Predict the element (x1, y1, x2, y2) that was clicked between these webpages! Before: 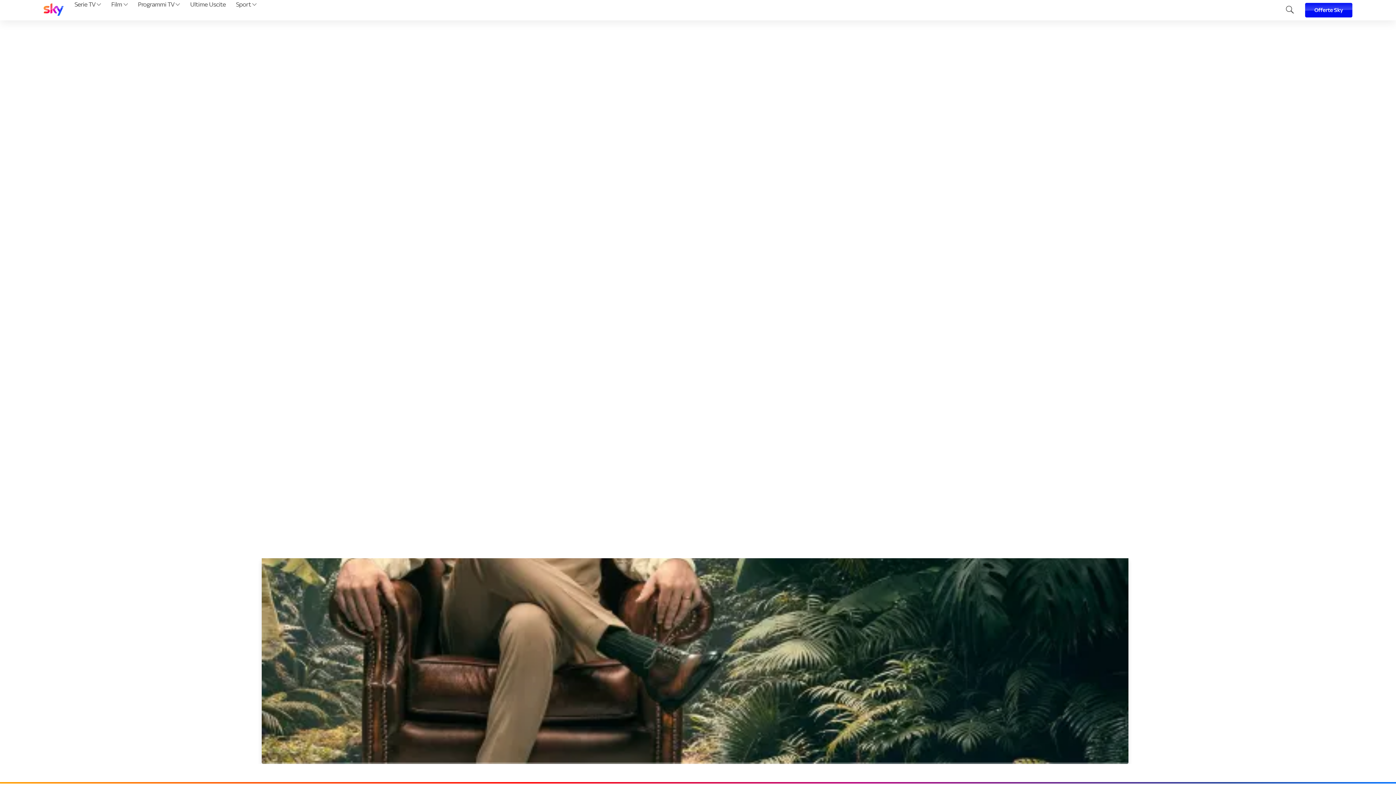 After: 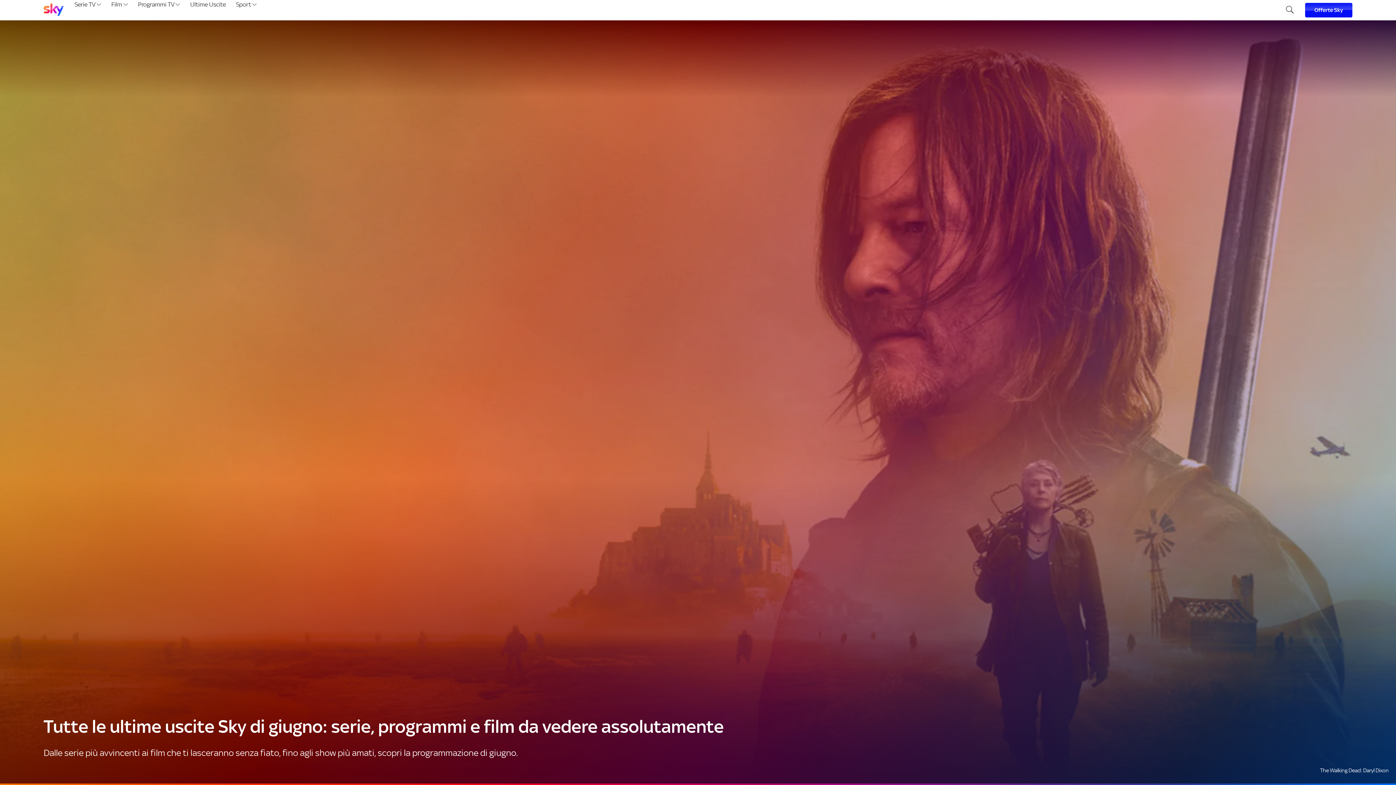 Action: bbox: (187, 0, 228, 20) label: Ultime Uscite